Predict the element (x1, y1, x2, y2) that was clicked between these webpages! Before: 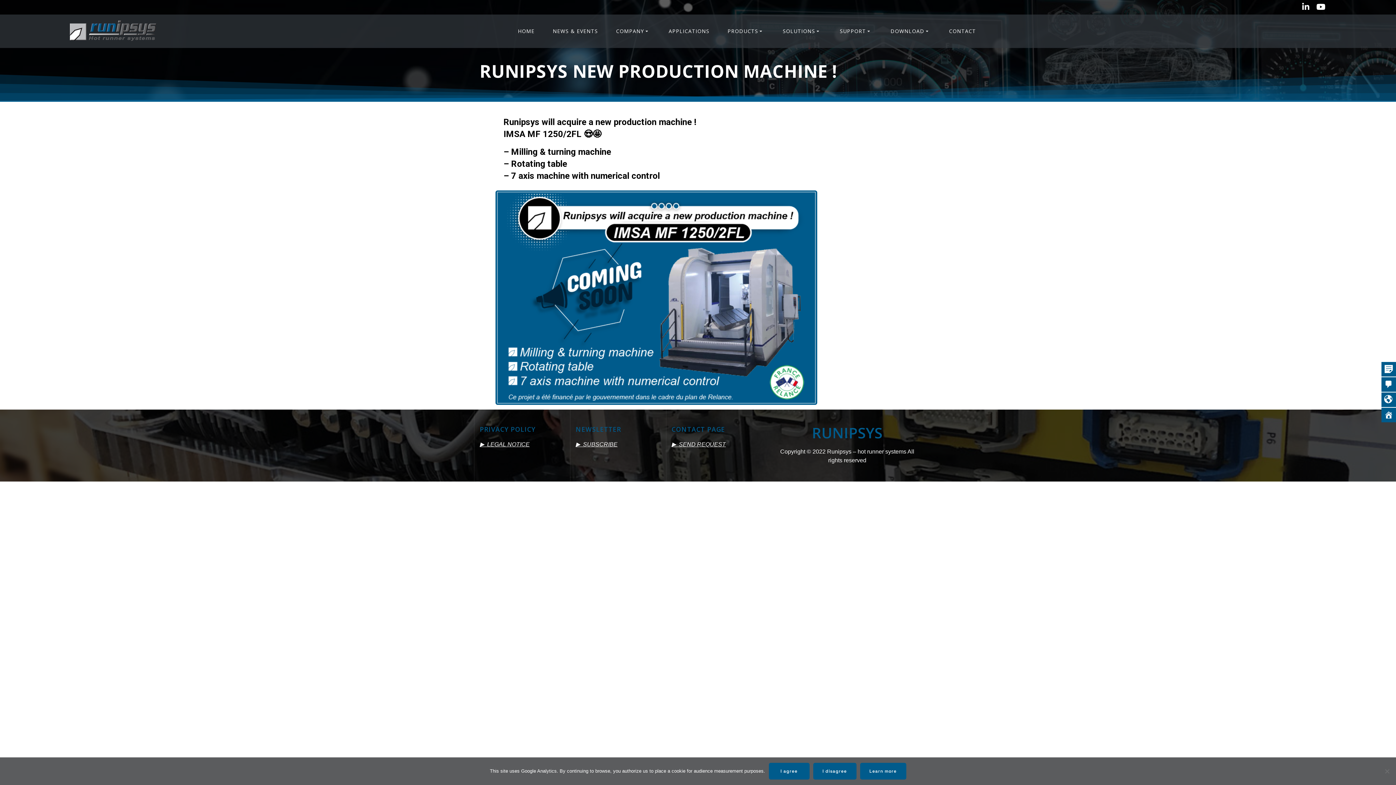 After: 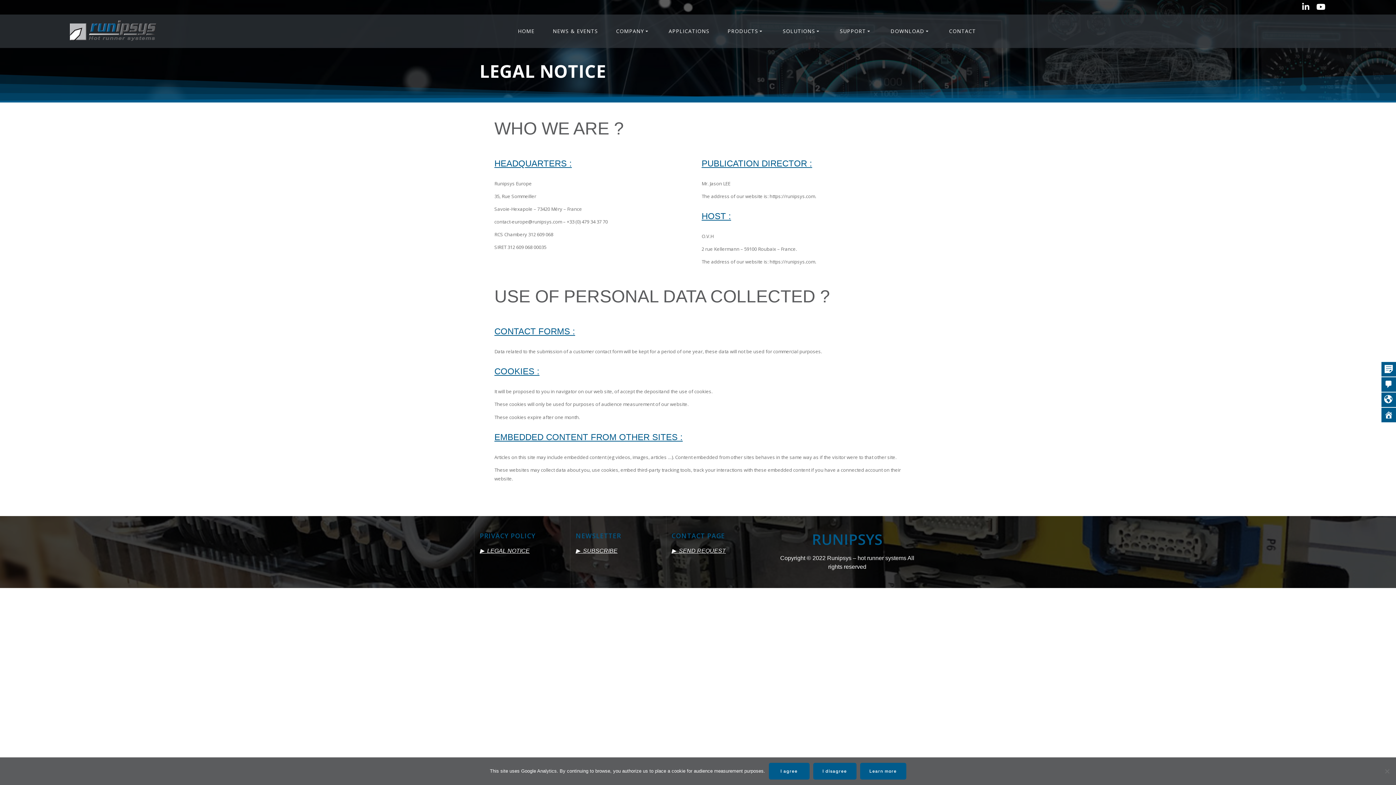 Action: bbox: (480, 441, 529, 447) label: ▶  LEGAL NOTICE